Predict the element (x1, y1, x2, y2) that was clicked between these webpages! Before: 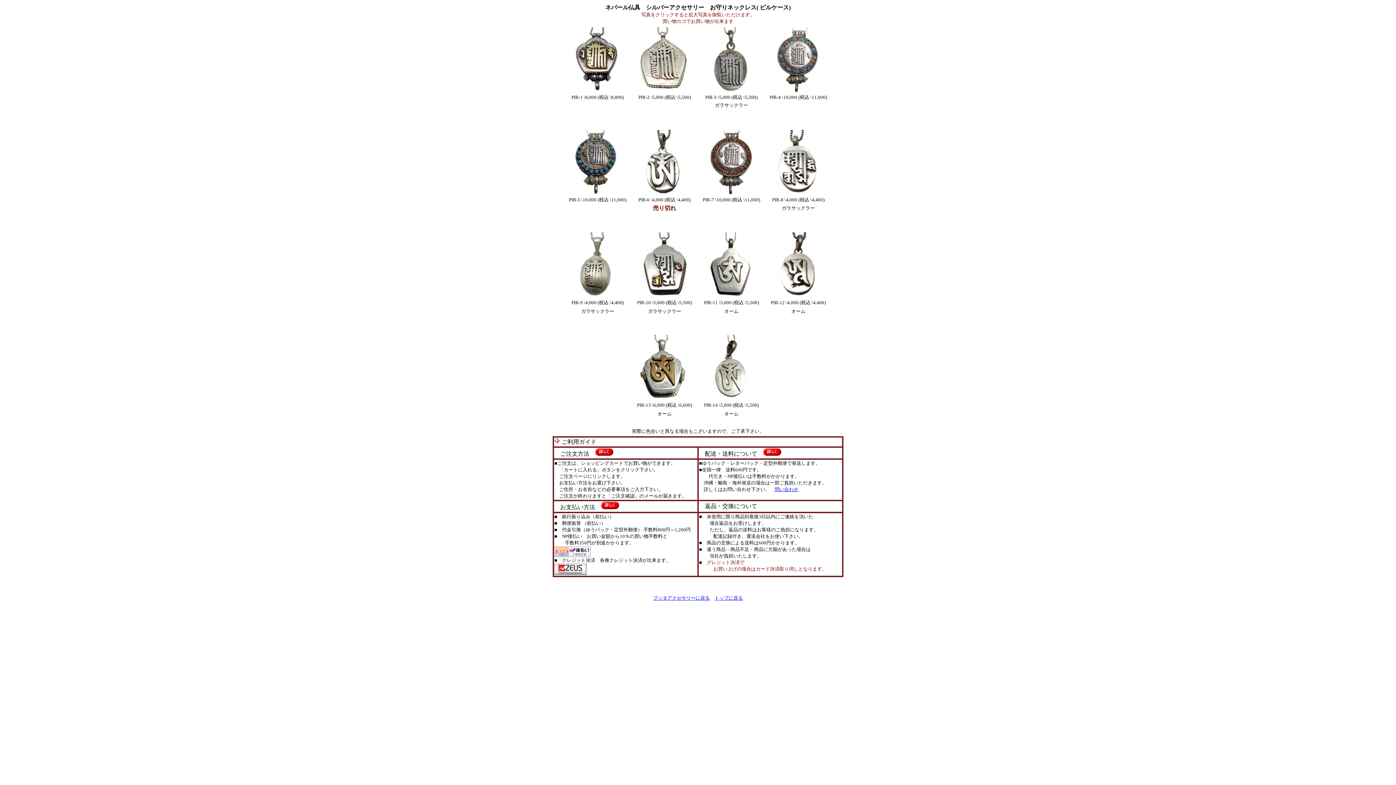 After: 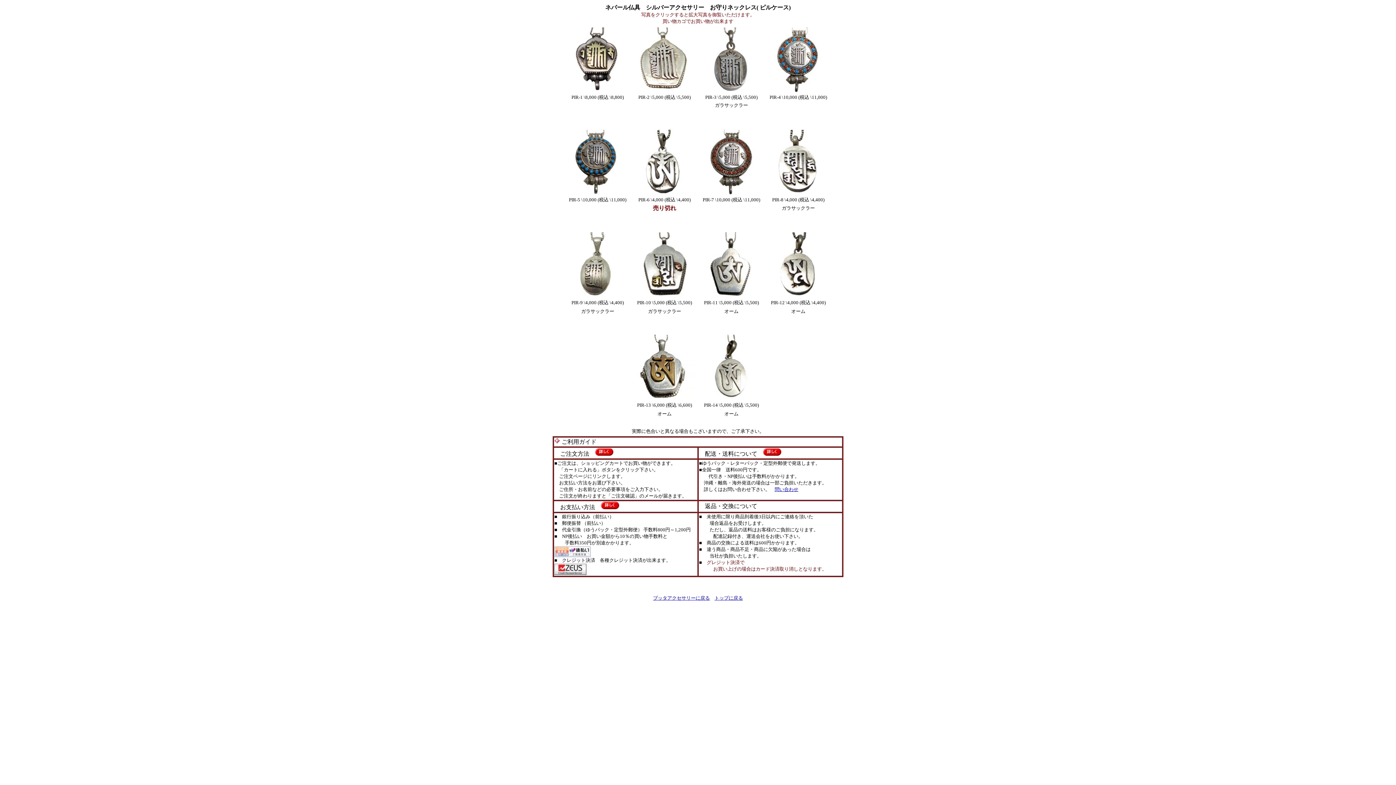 Action: bbox: (565, 190, 630, 196)